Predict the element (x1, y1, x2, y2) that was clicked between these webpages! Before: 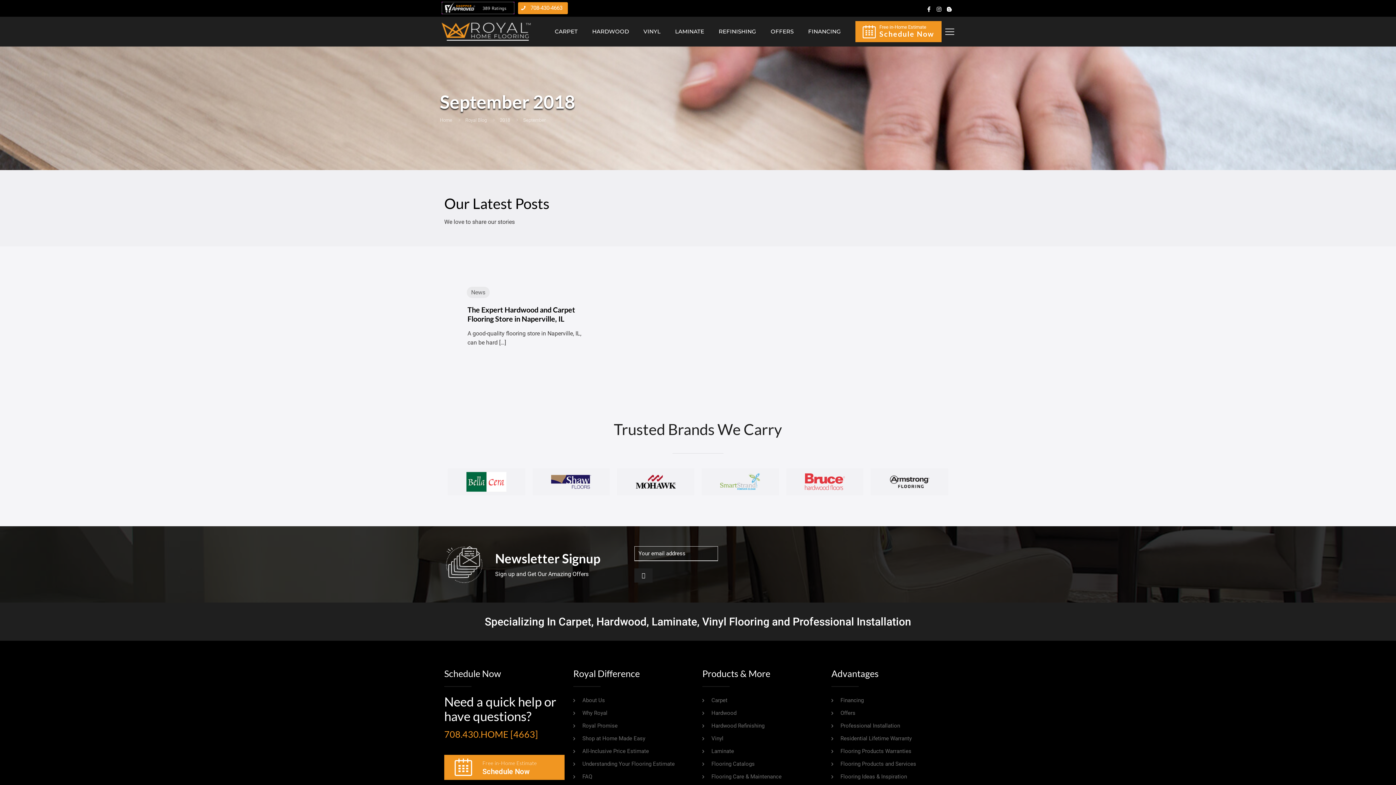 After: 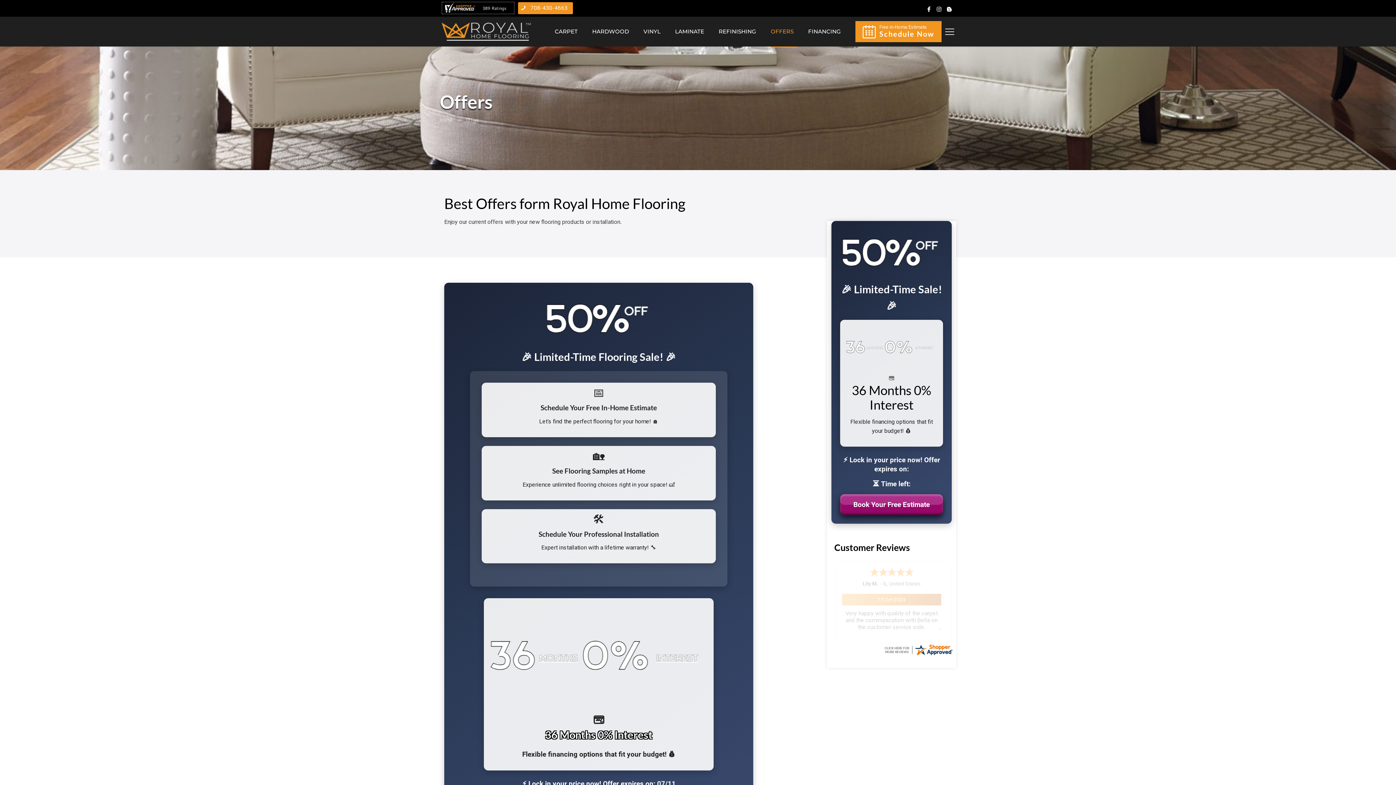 Action: label: OFFERS bbox: (770, 16, 797, 46)